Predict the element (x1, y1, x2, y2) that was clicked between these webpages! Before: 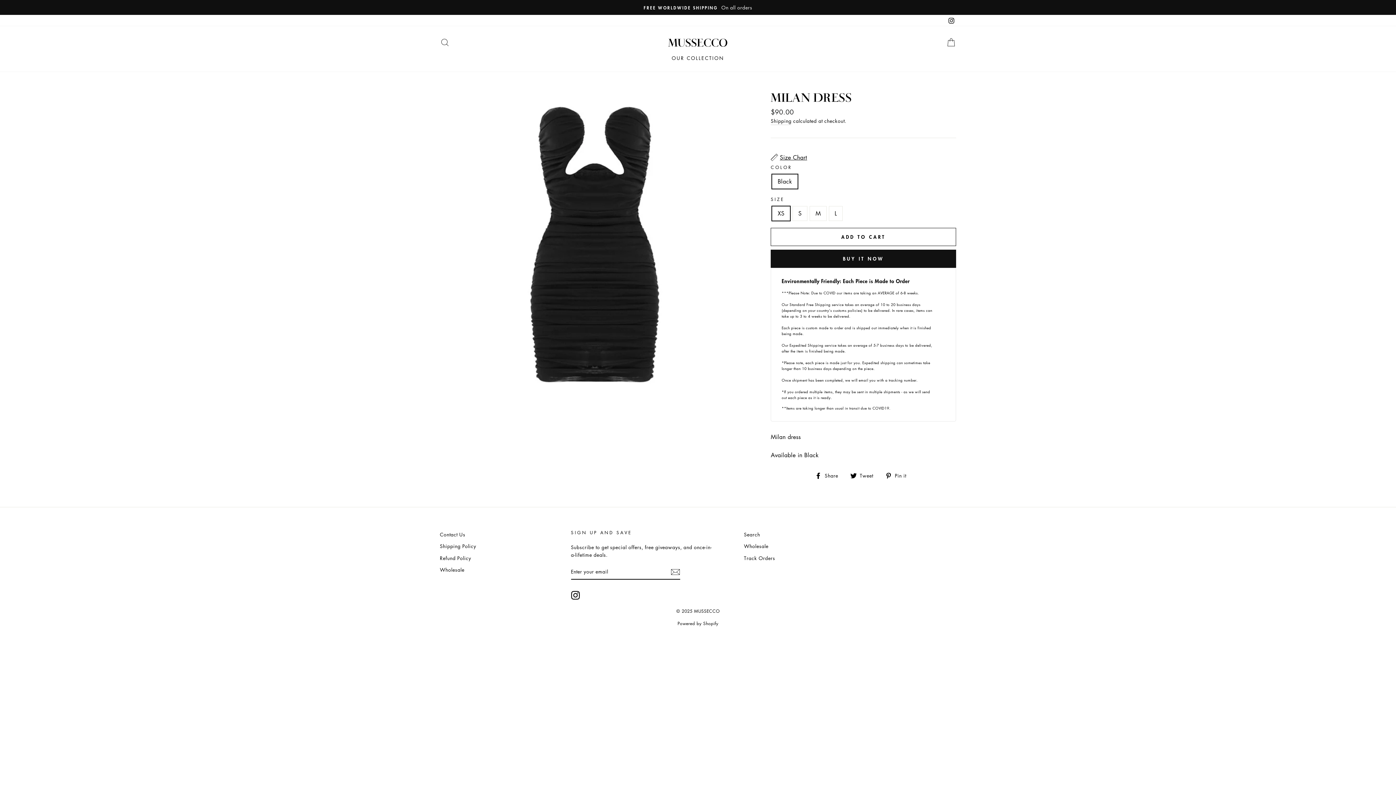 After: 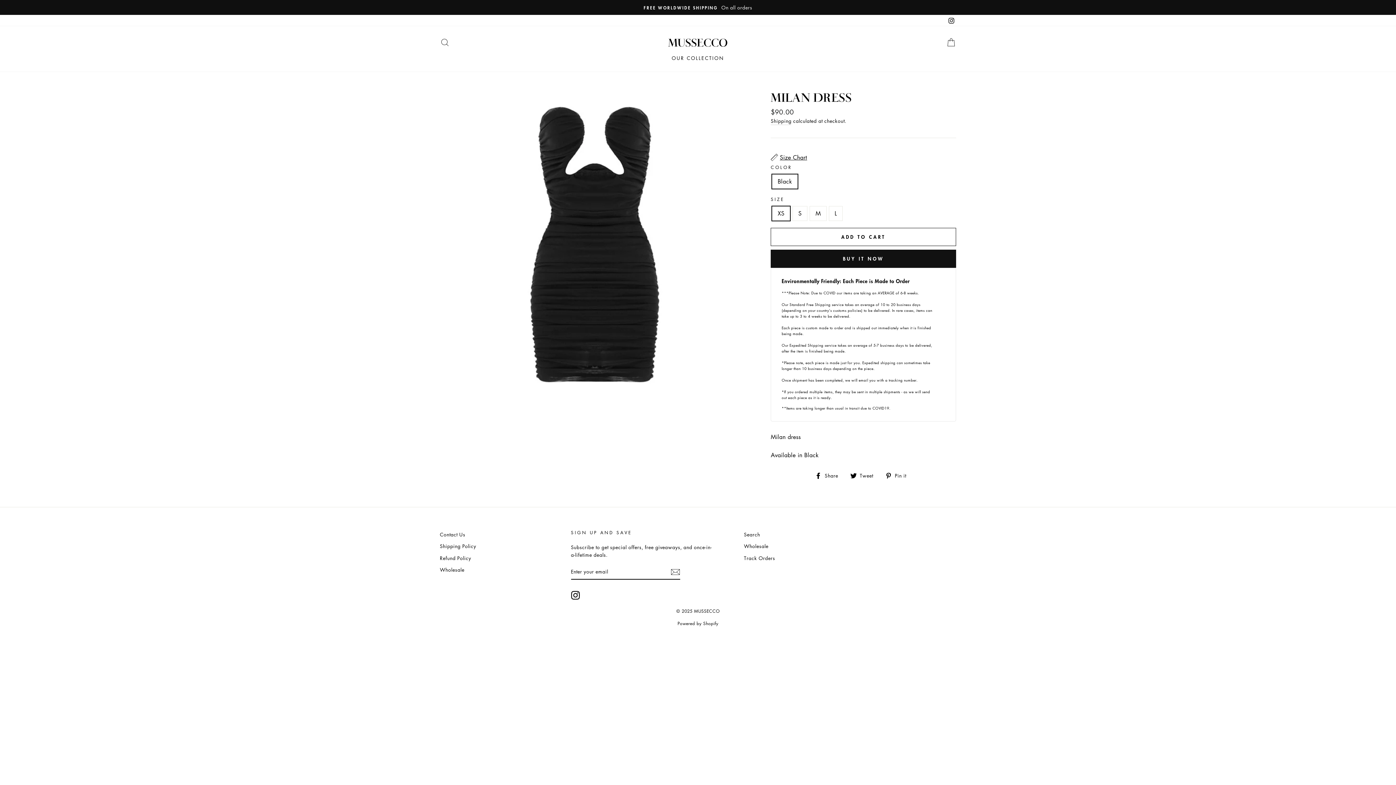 Action: label: Instagram bbox: (571, 590, 579, 599)